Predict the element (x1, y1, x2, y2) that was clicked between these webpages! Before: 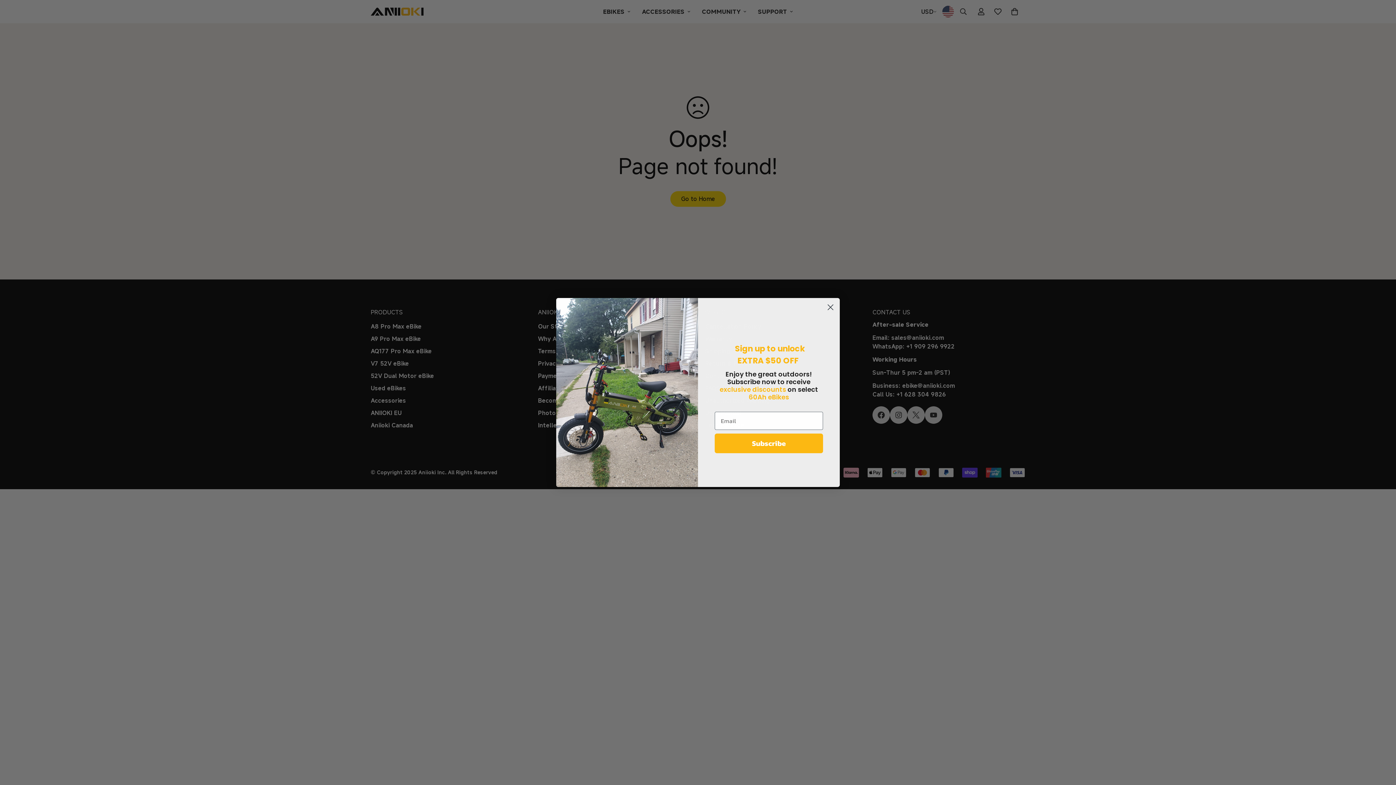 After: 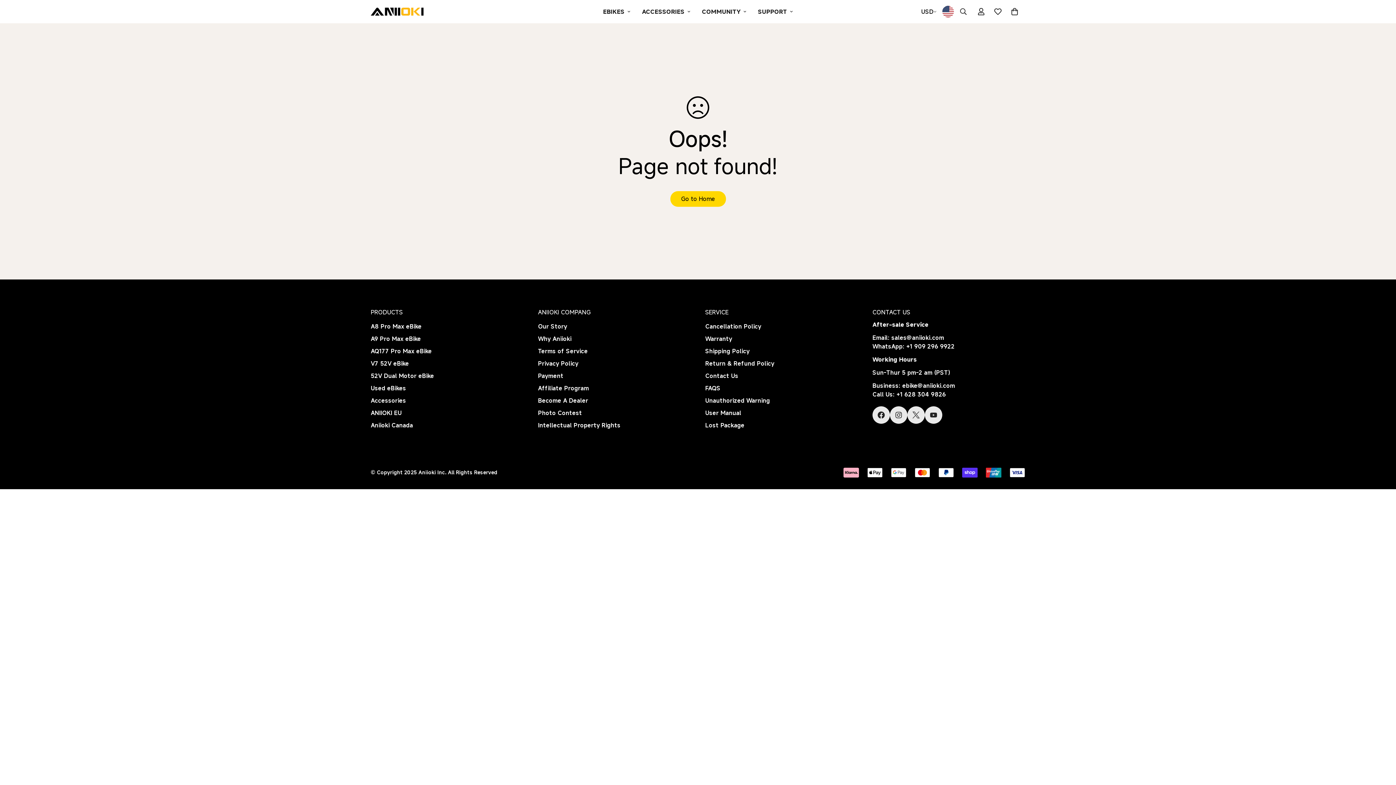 Action: label: Close dialog bbox: (824, 301, 837, 313)